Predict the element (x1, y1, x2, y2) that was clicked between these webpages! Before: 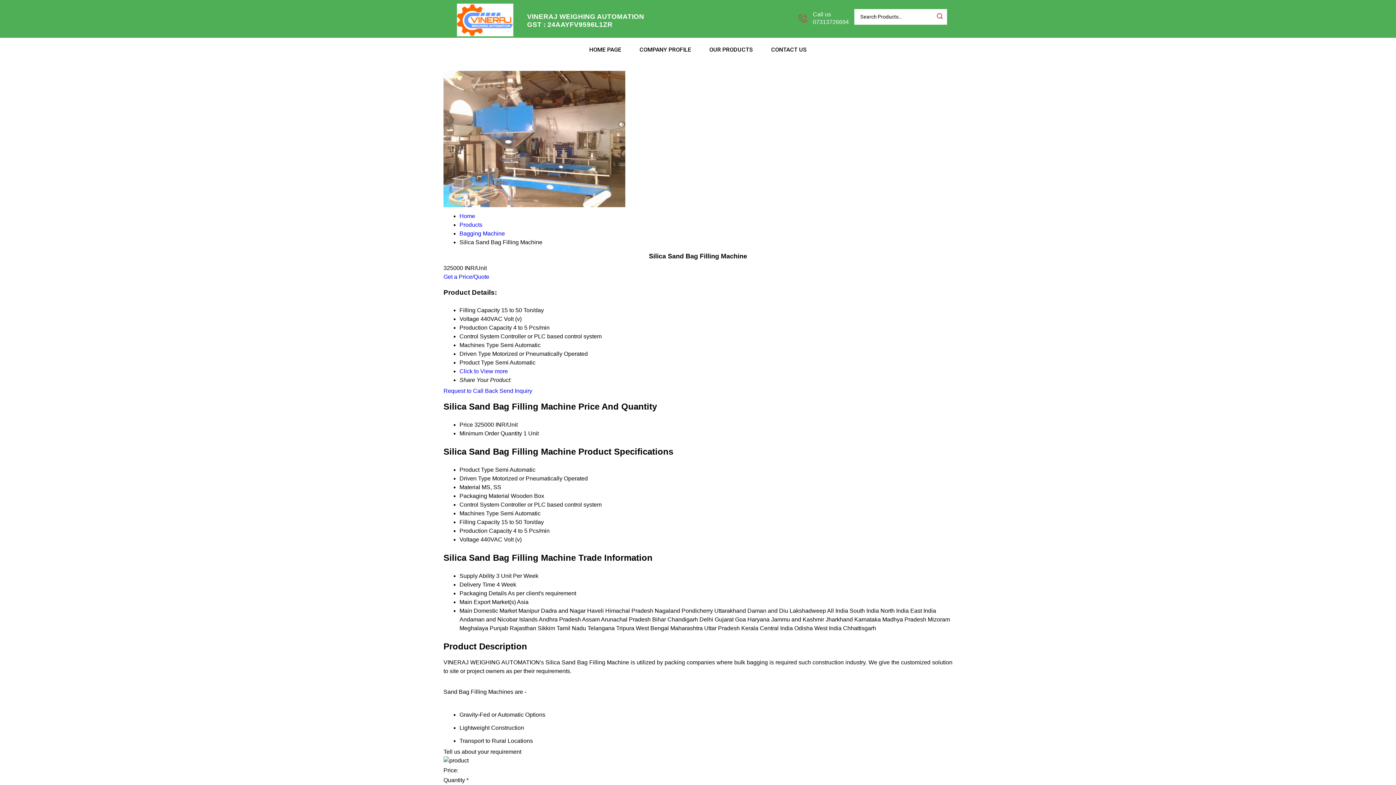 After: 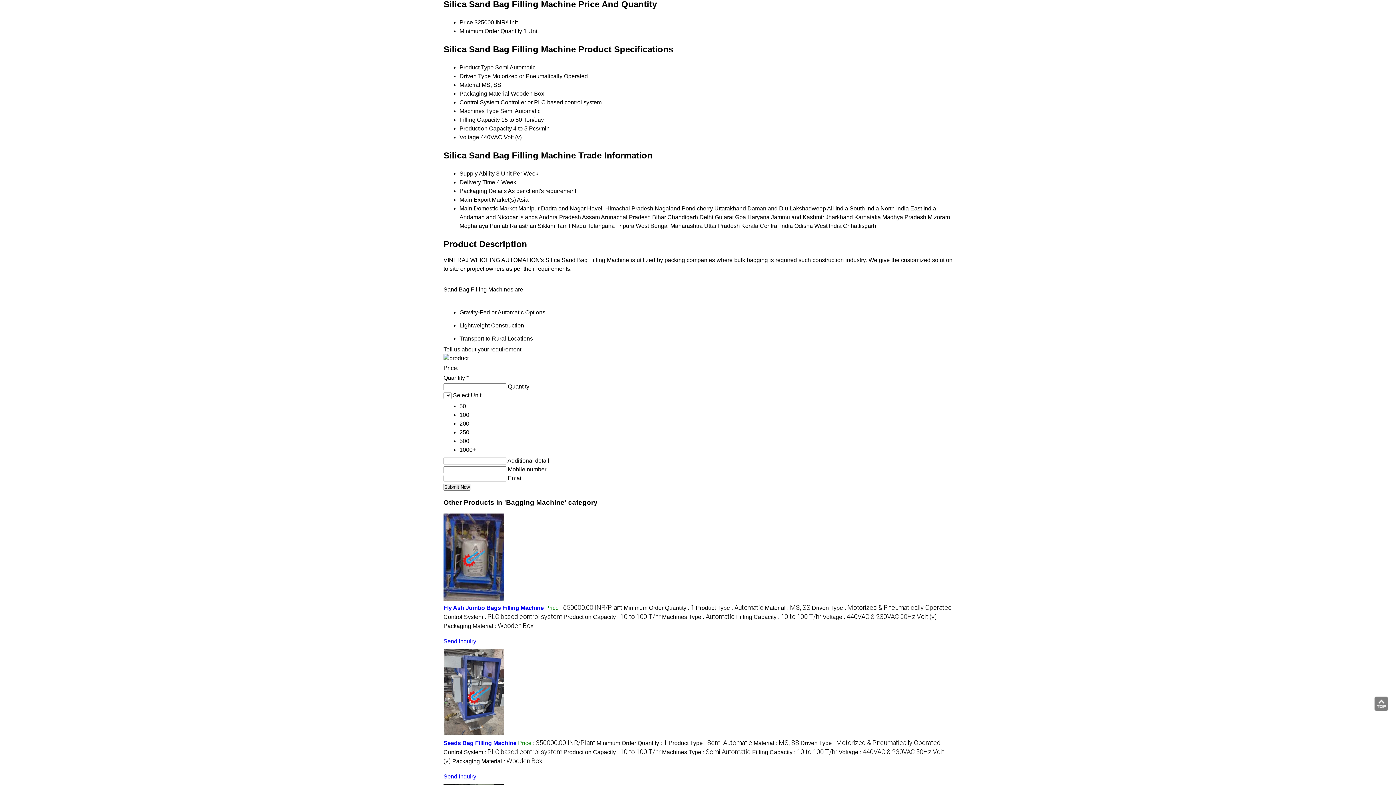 Action: bbox: (459, 368, 508, 374) label: Click to View more